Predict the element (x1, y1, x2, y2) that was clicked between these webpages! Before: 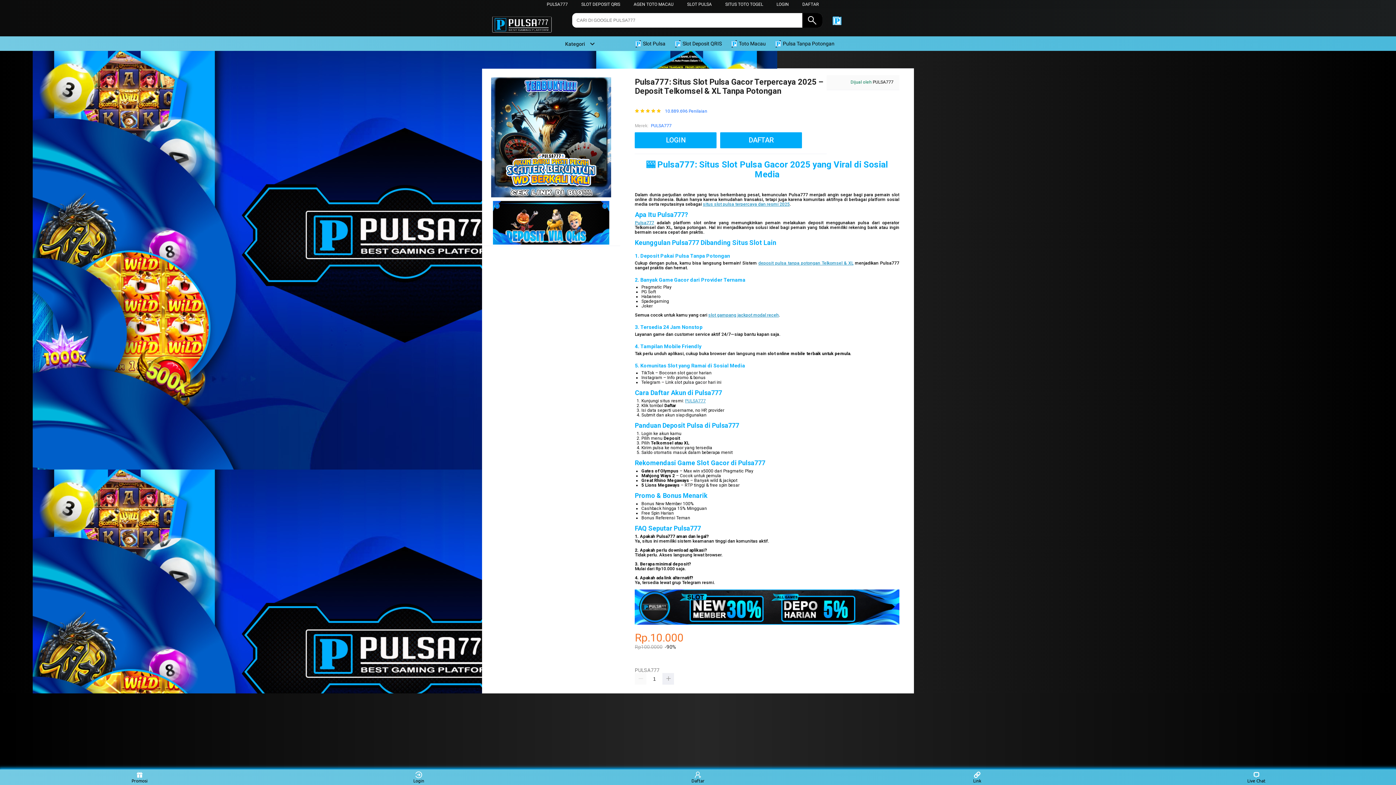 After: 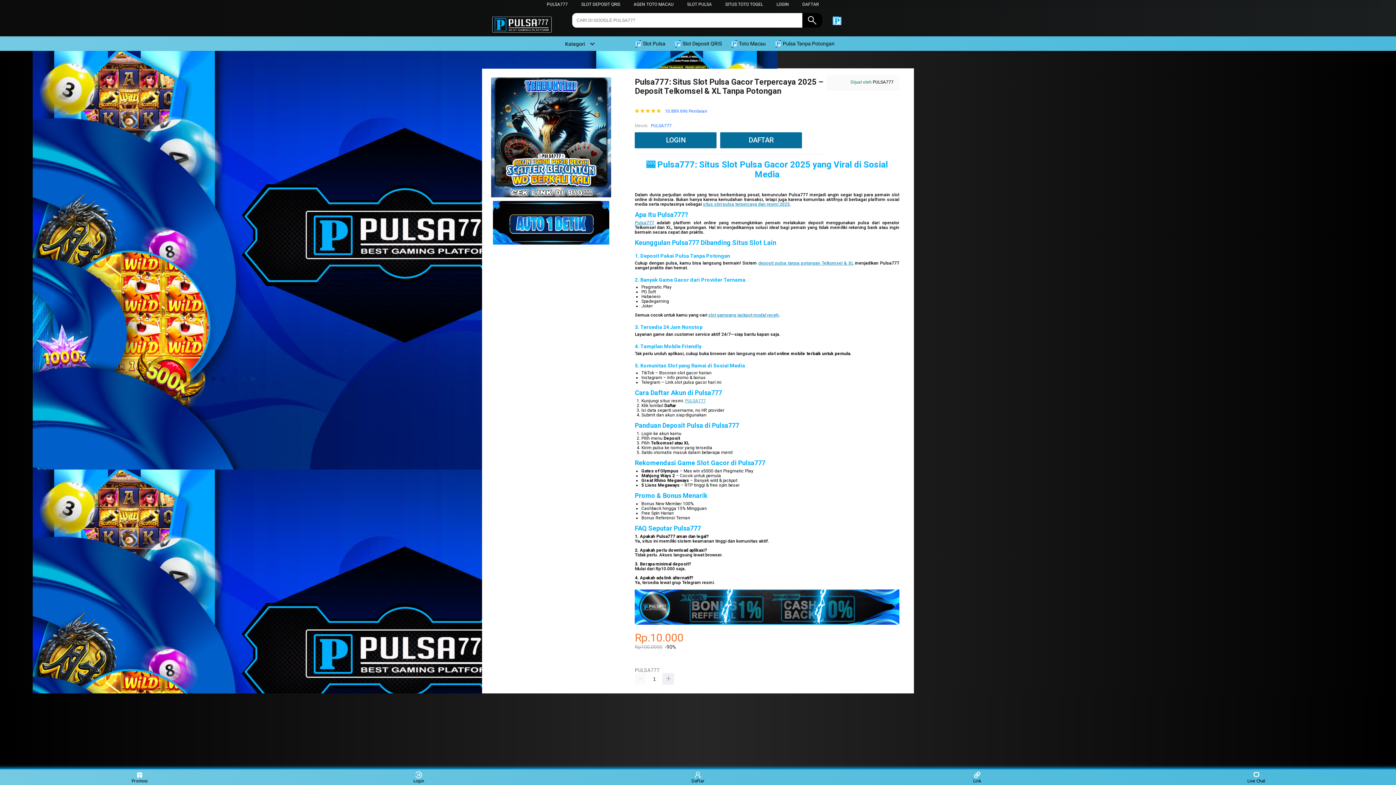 Action: label: AGEN TOTO MACAU bbox: (633, 1, 673, 6)